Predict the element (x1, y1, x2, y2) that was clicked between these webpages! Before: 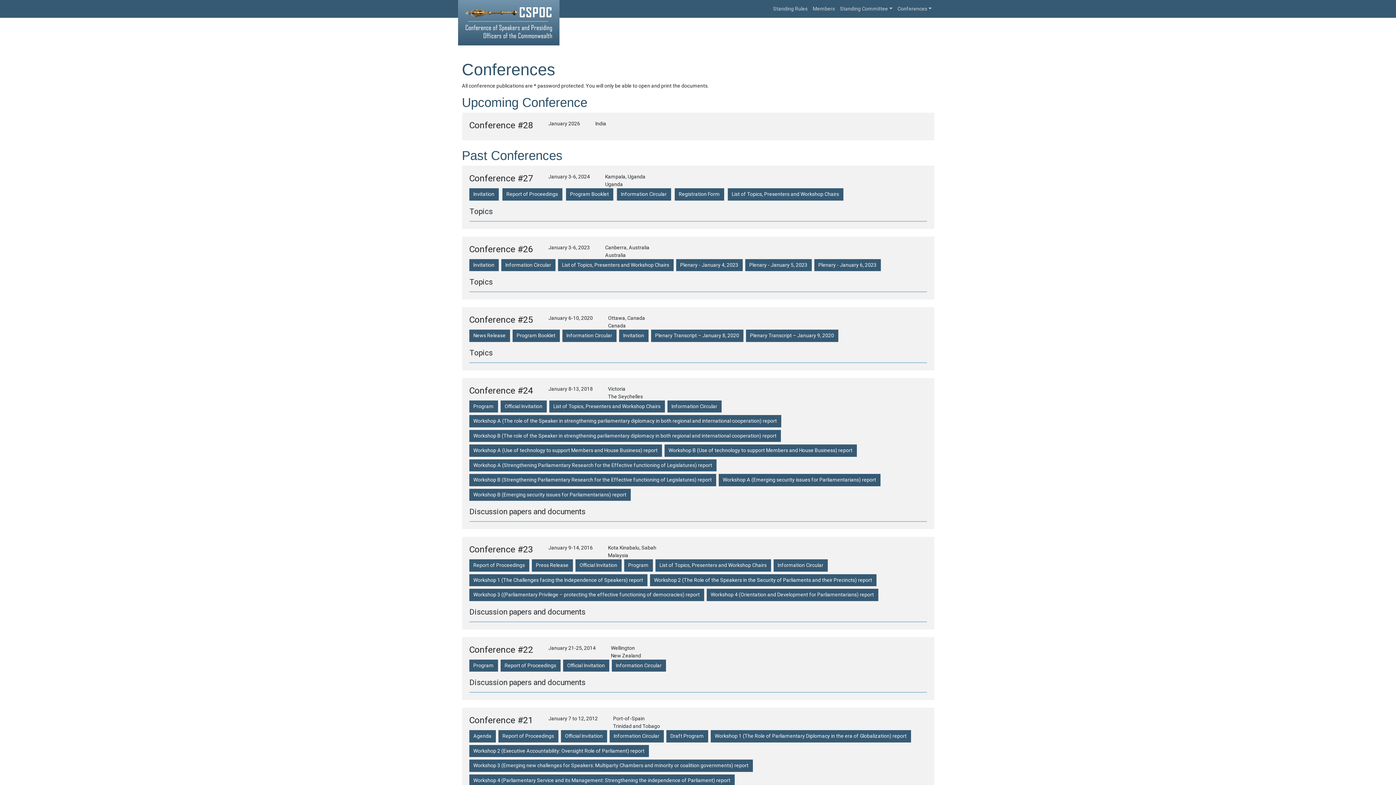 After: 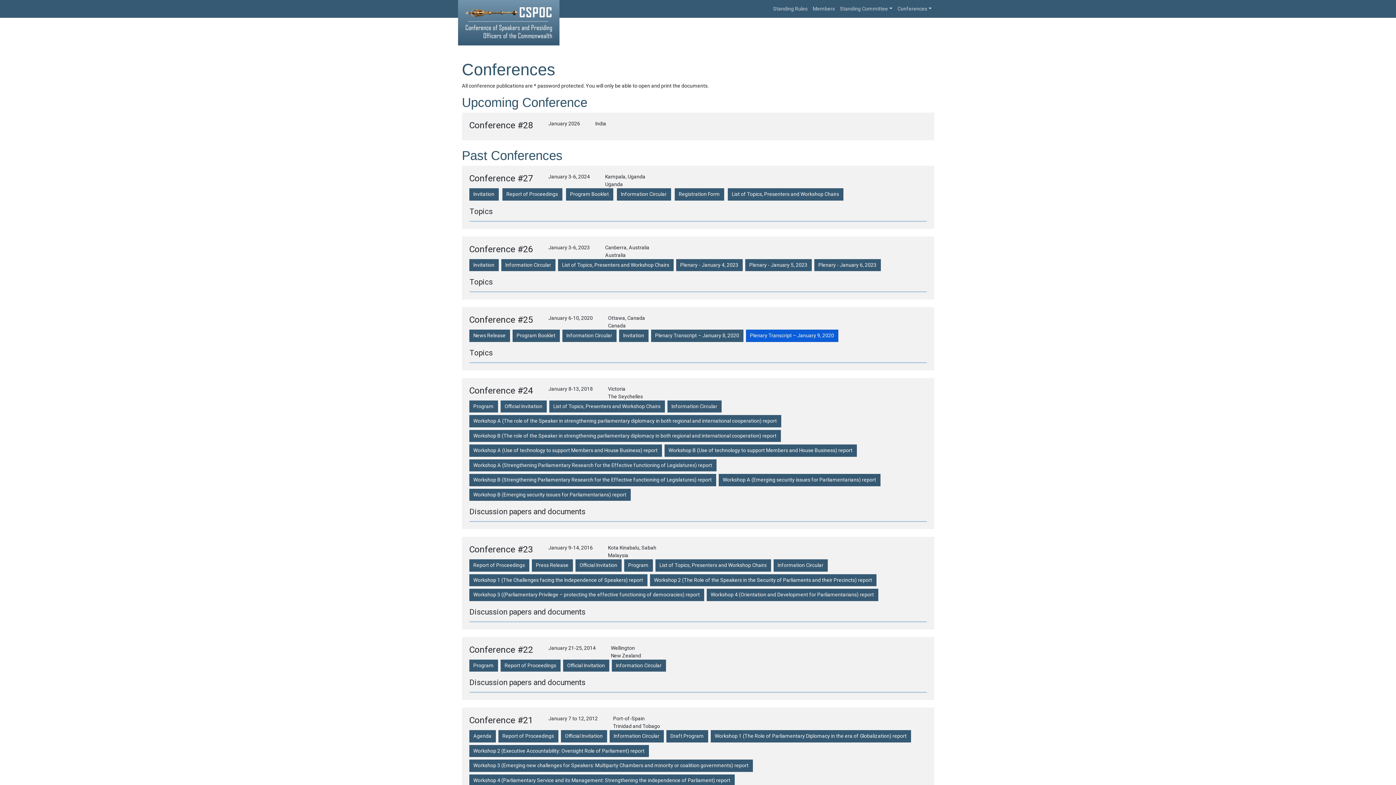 Action: bbox: (746, 329, 838, 342) label: Plenary Transcript – January 9, 2020